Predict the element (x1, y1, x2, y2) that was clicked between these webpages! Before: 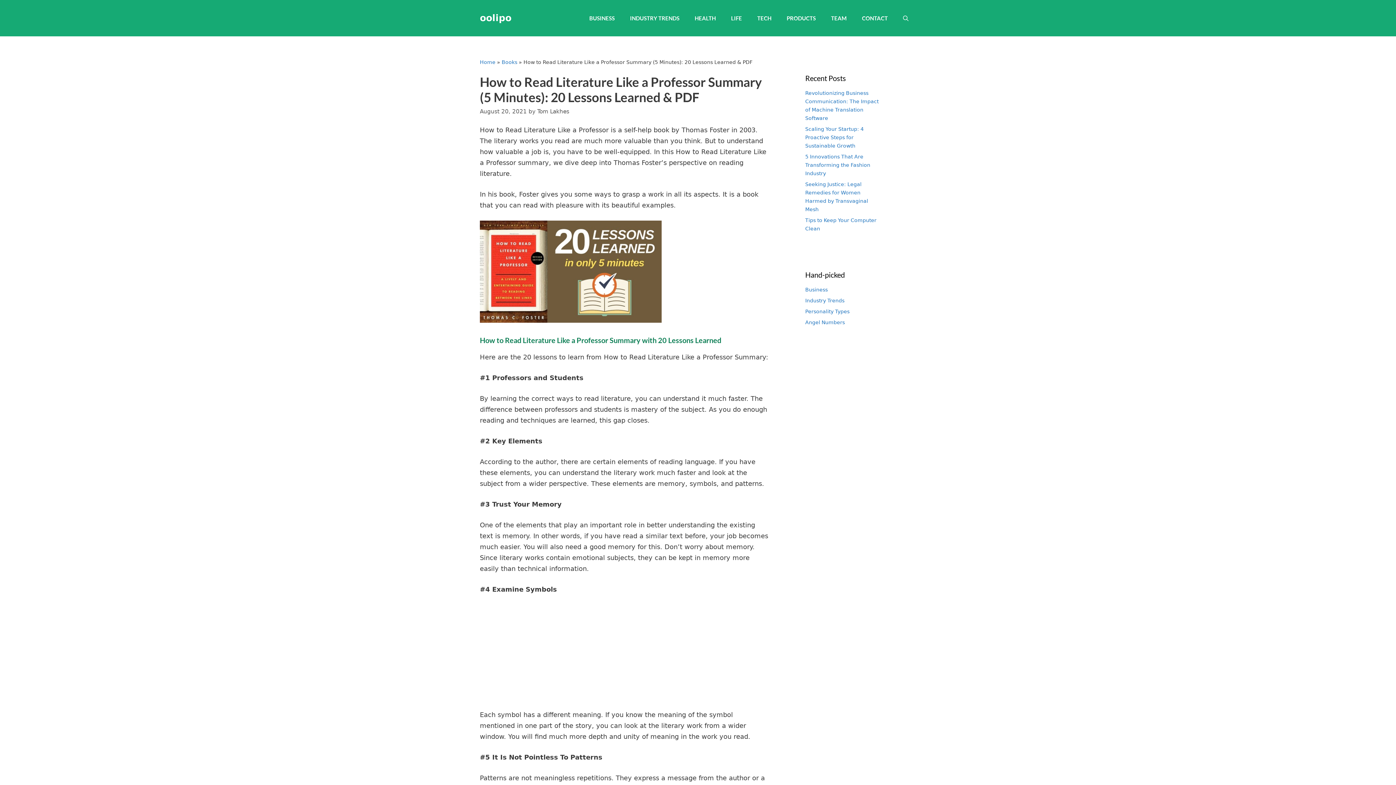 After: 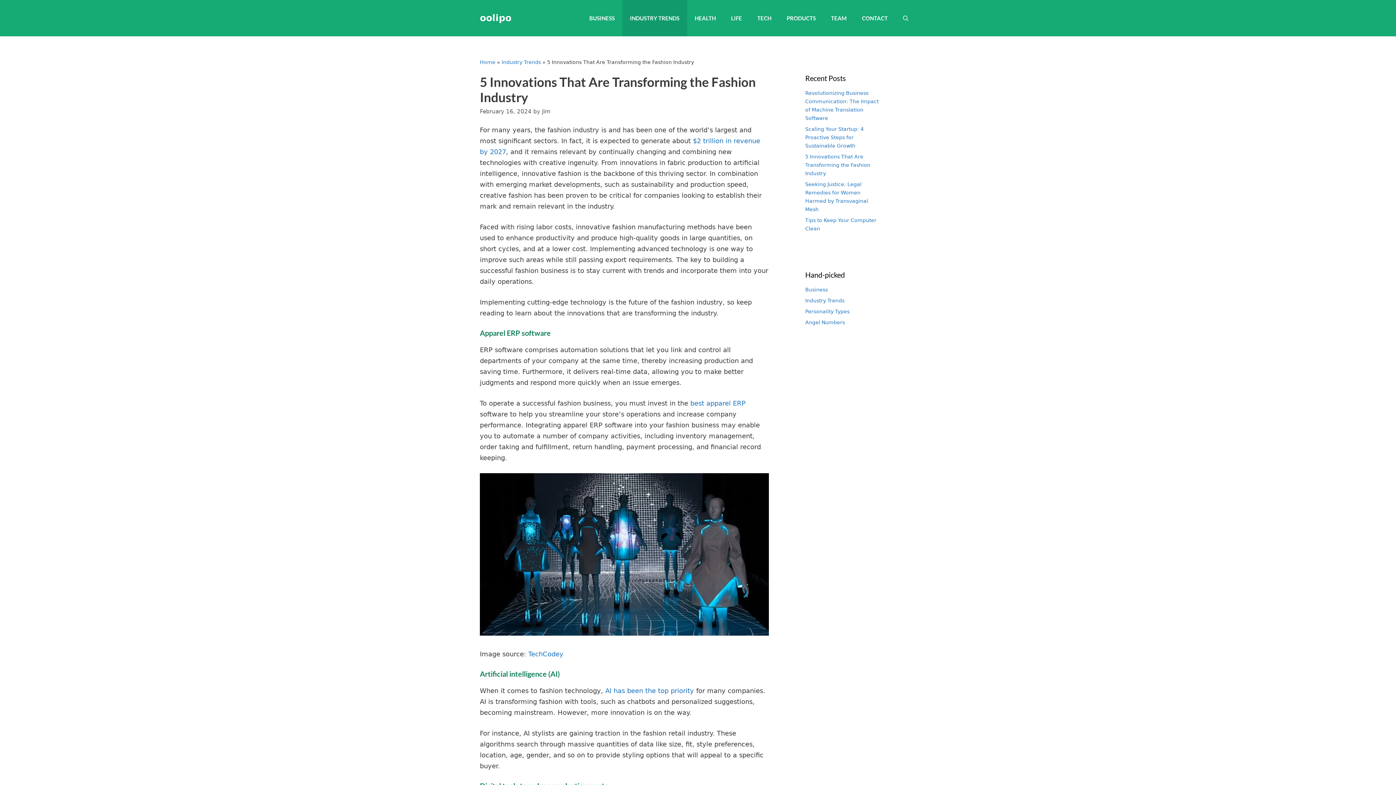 Action: label: 5 Innovations That Are Transforming the Fashion Industry bbox: (805, 153, 870, 176)